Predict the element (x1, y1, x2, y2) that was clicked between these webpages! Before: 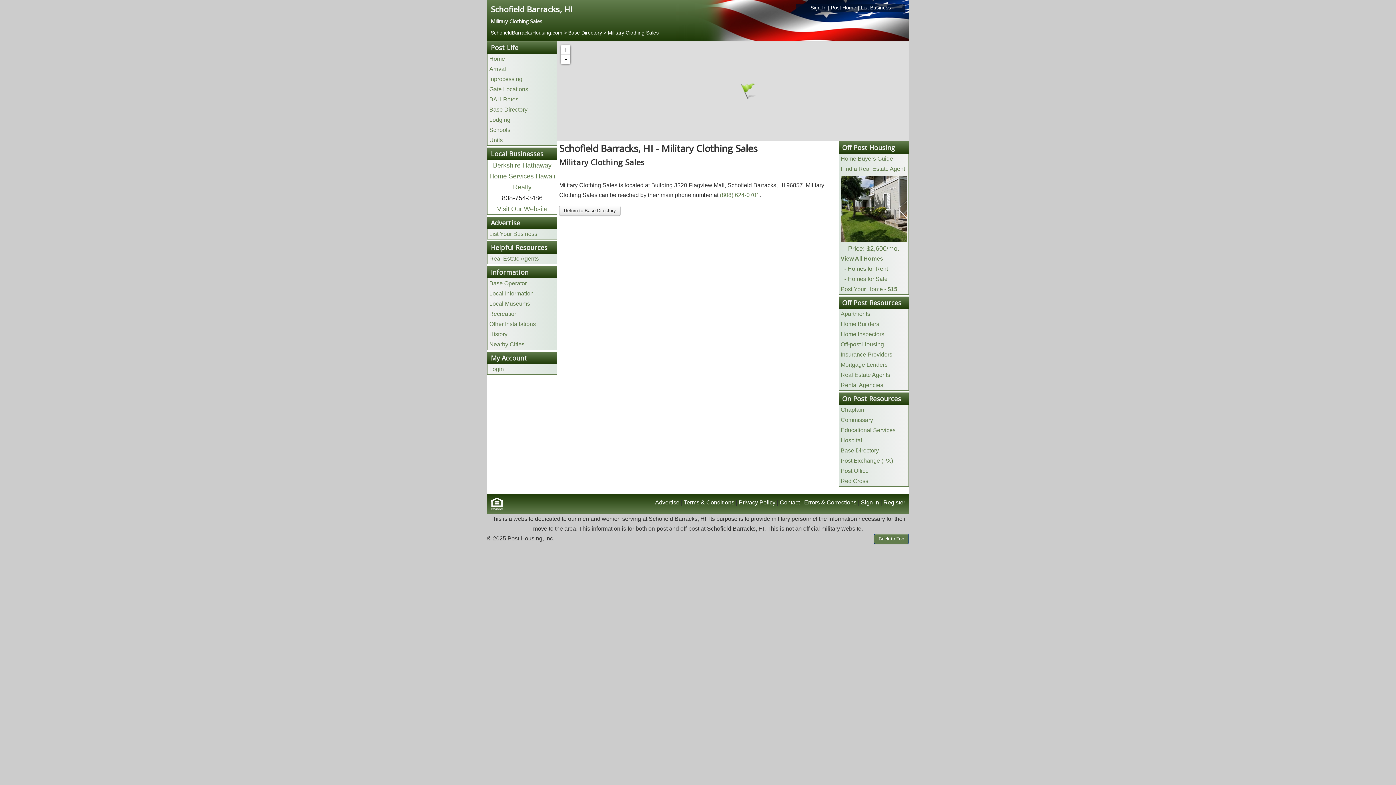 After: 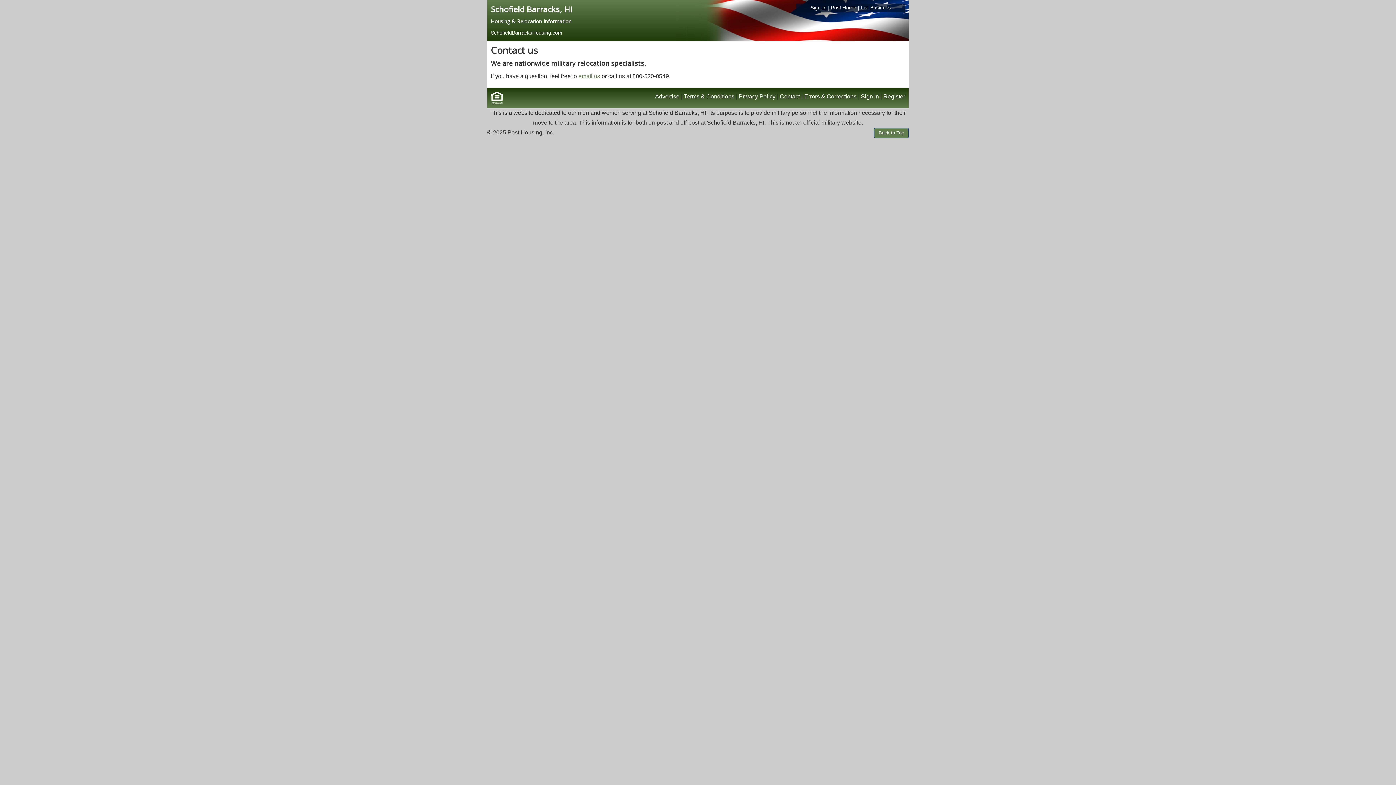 Action: bbox: (780, 499, 800, 505) label: Contact